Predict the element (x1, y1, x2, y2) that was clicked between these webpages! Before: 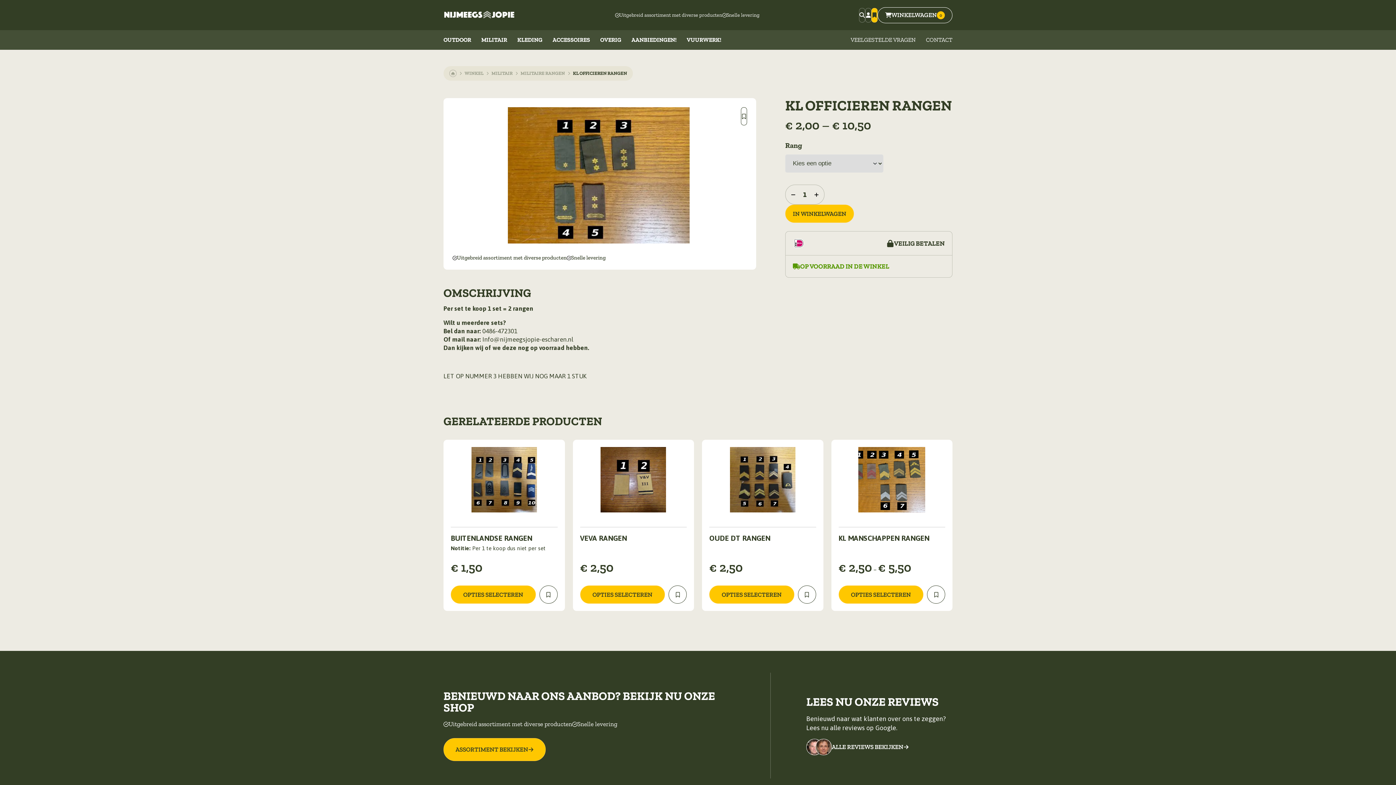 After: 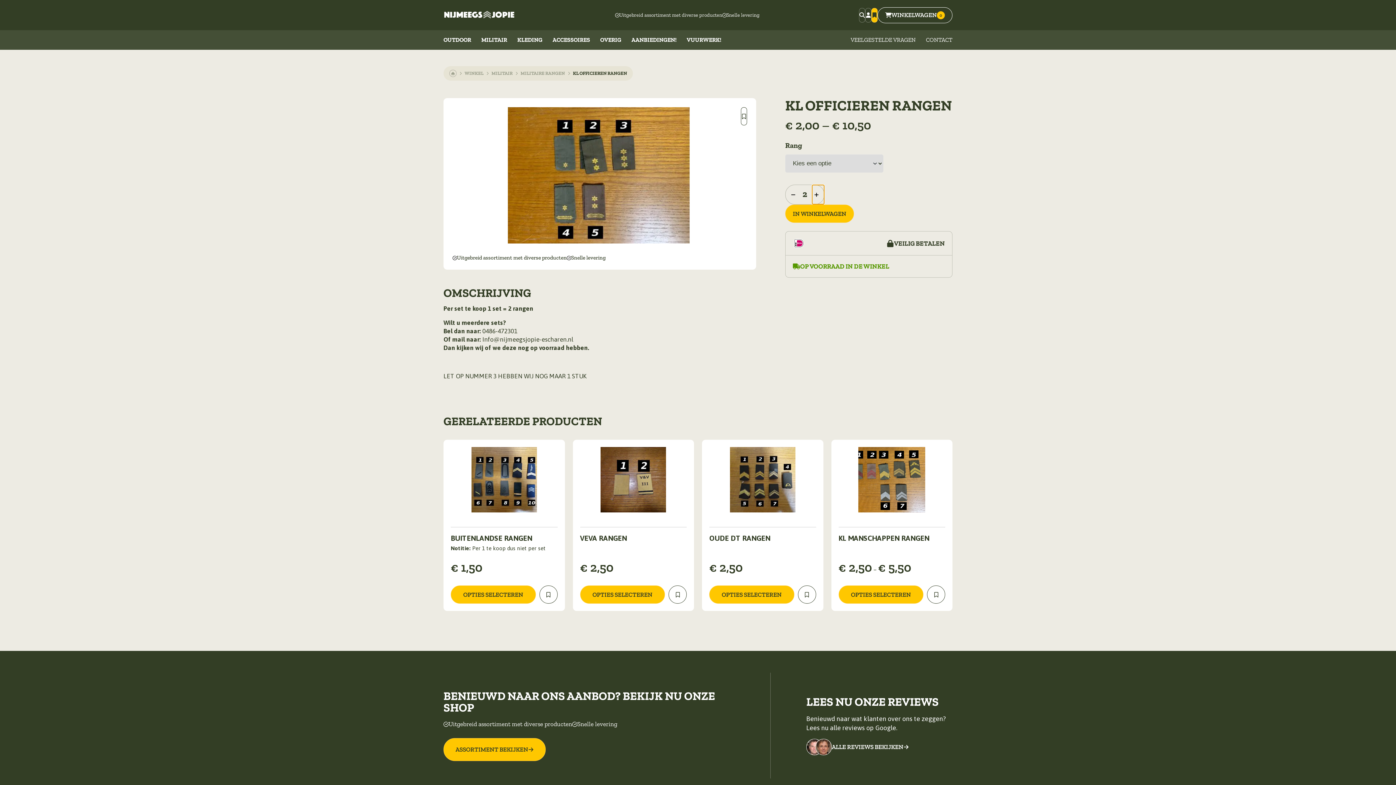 Action: bbox: (812, 185, 824, 204)